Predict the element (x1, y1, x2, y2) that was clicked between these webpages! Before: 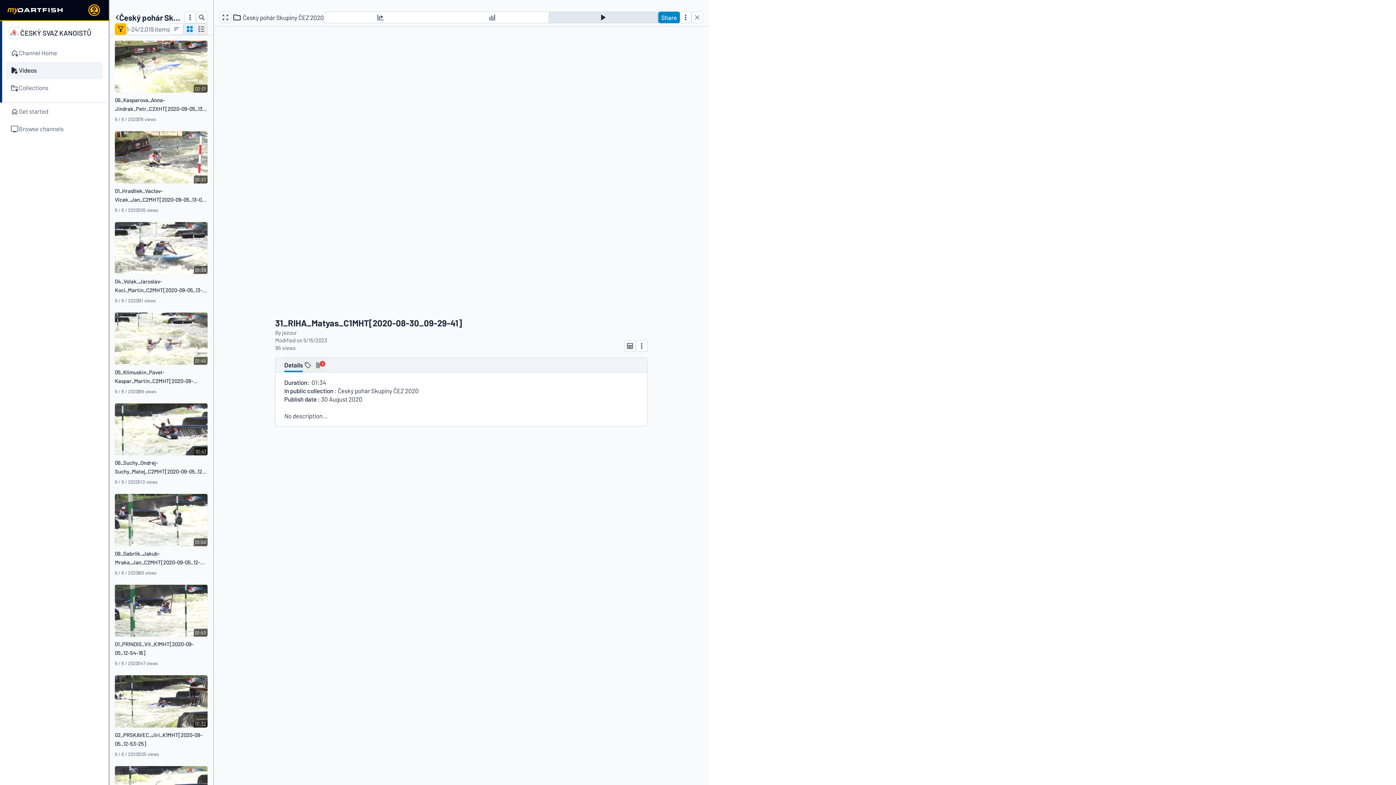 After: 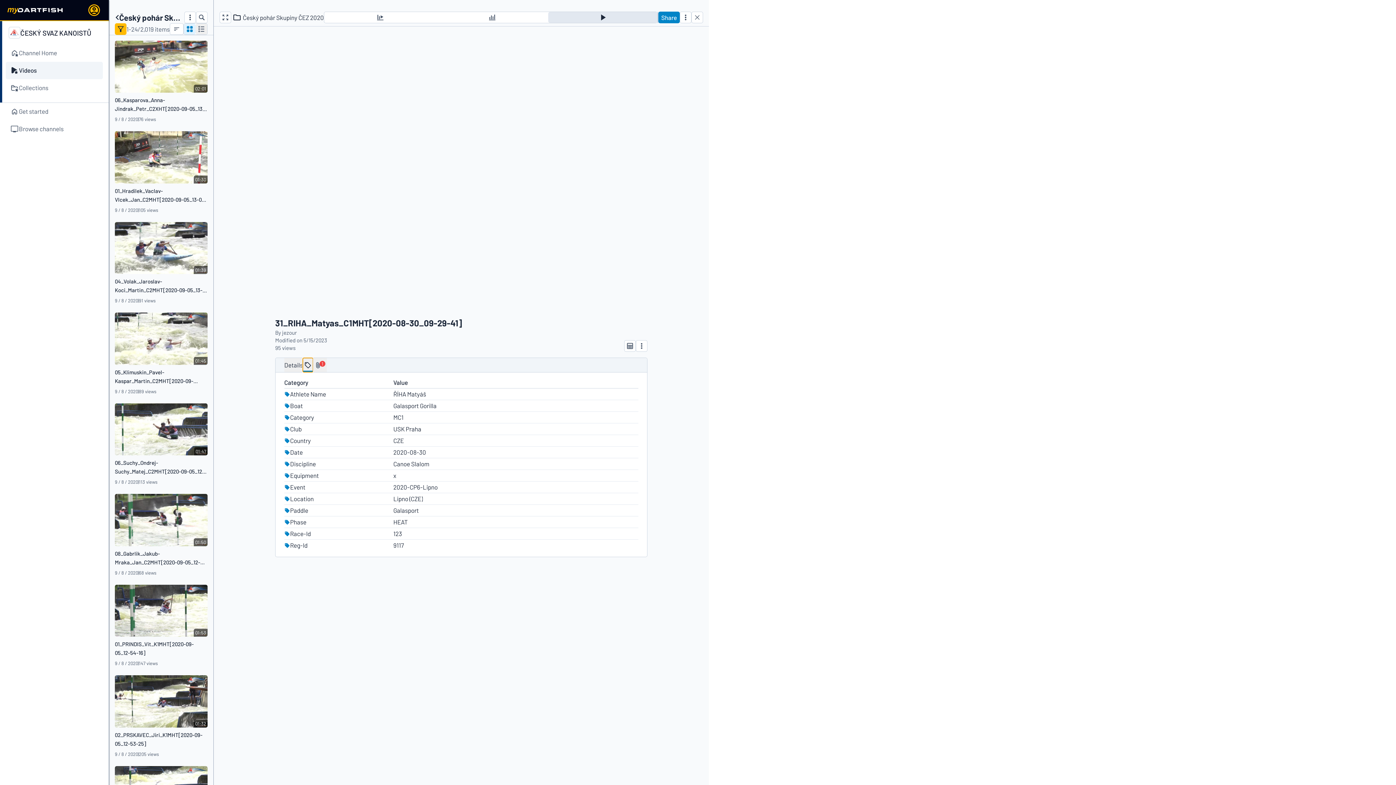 Action: bbox: (302, 358, 313, 372)